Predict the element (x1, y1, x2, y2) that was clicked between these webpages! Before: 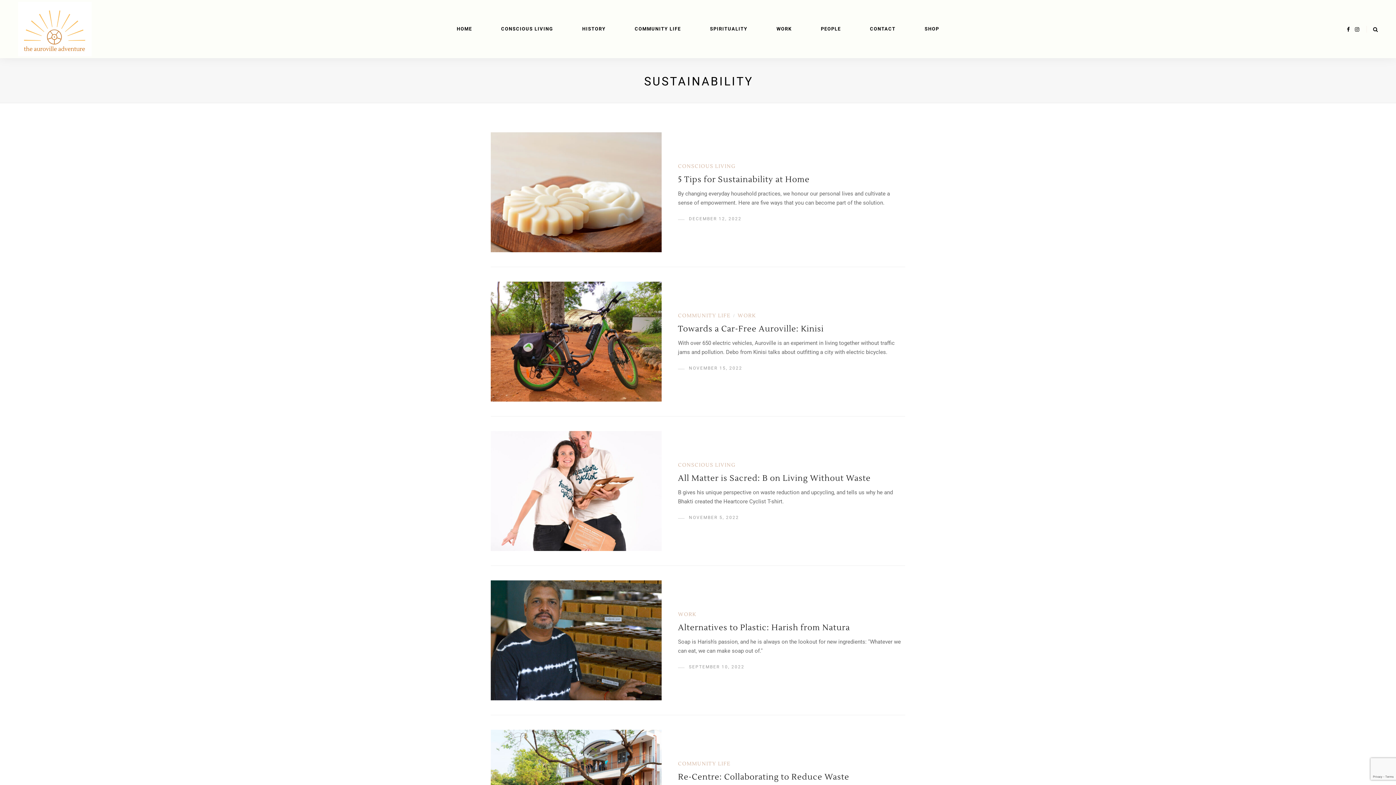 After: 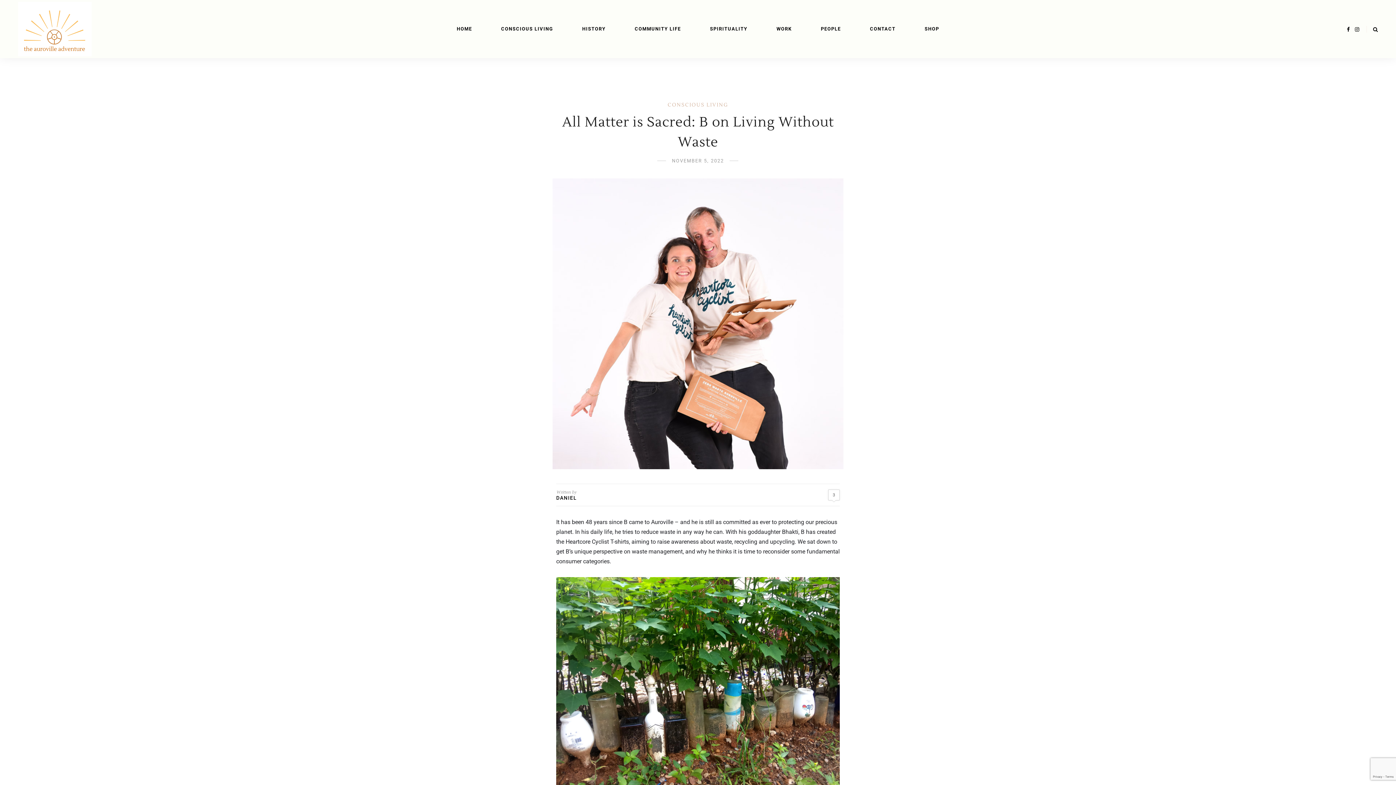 Action: bbox: (490, 487, 661, 494)